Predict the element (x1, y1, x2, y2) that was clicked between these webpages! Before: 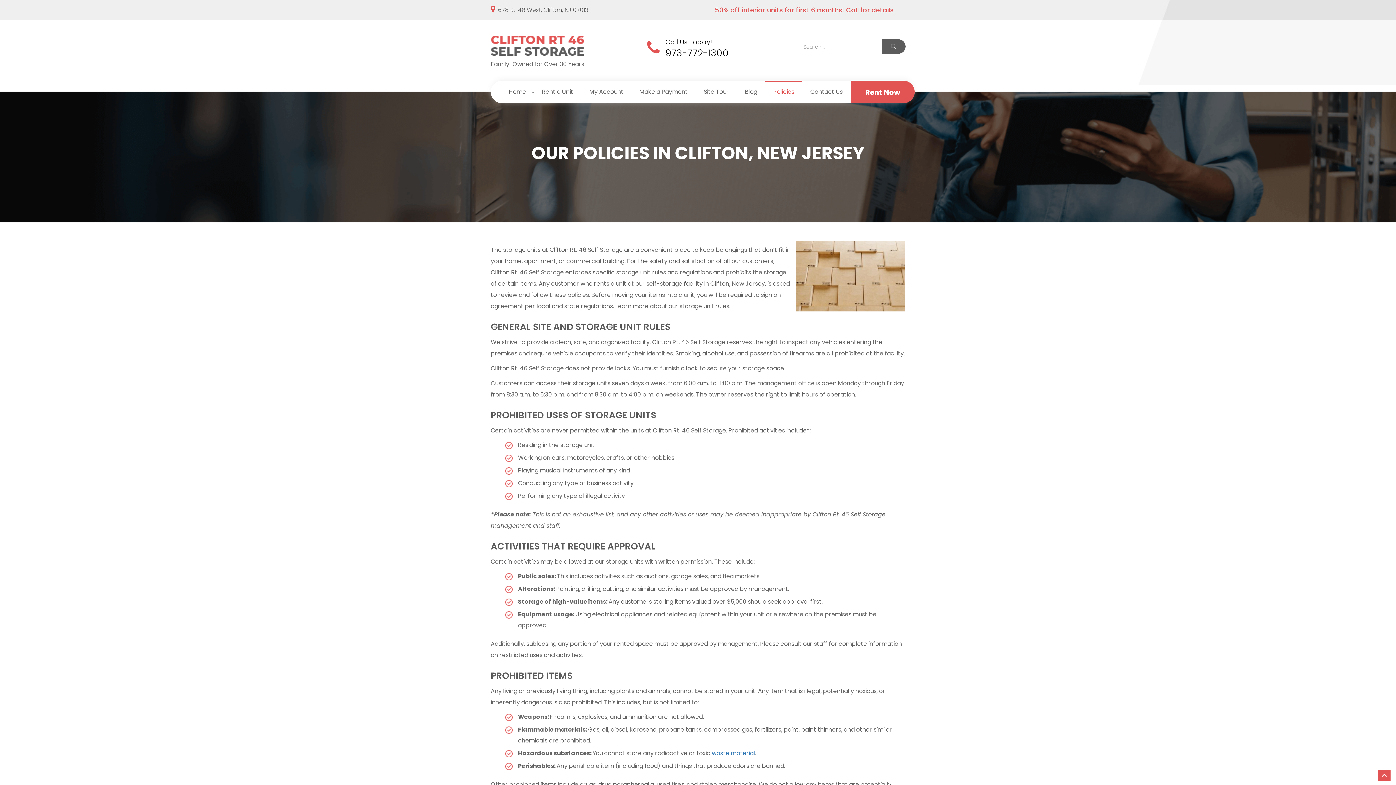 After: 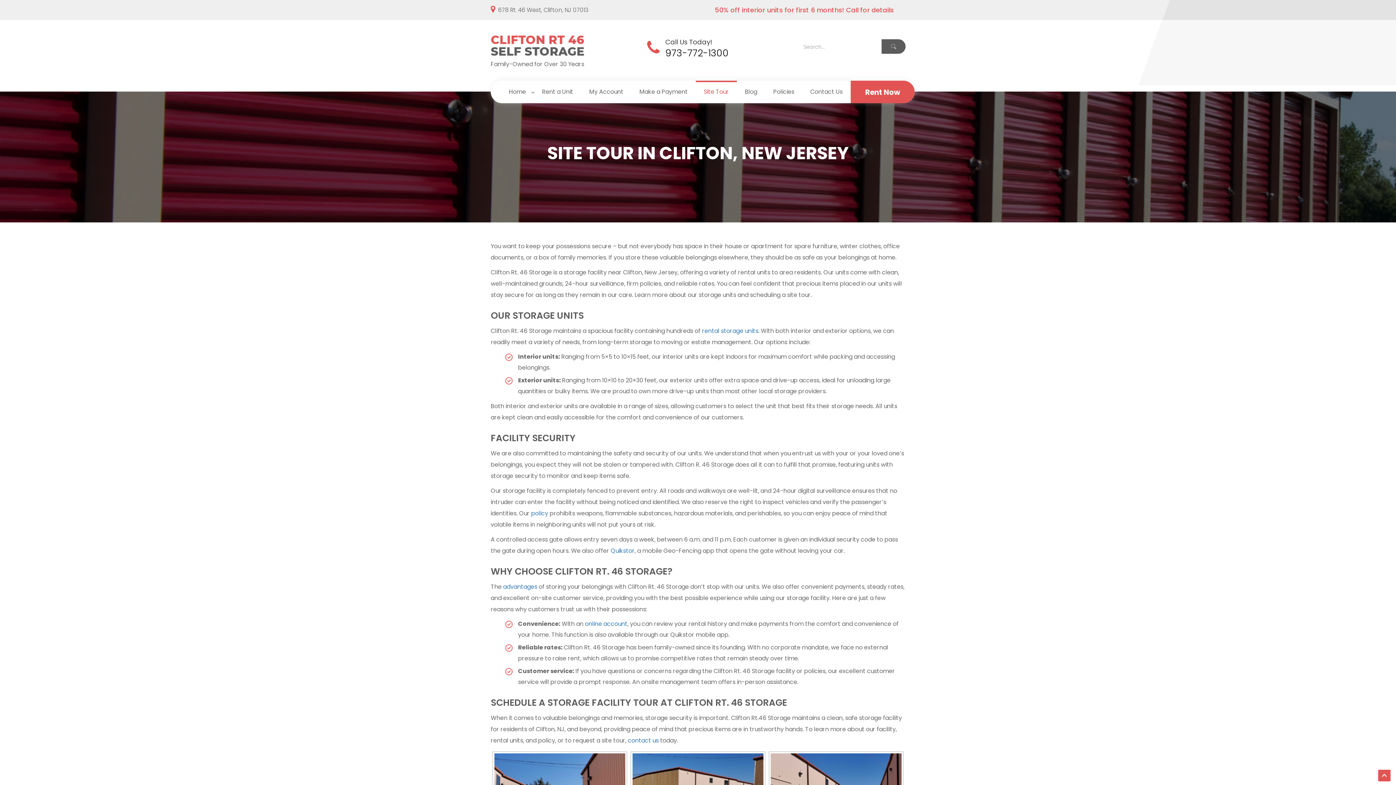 Action: label: Site Tour bbox: (696, 80, 737, 102)